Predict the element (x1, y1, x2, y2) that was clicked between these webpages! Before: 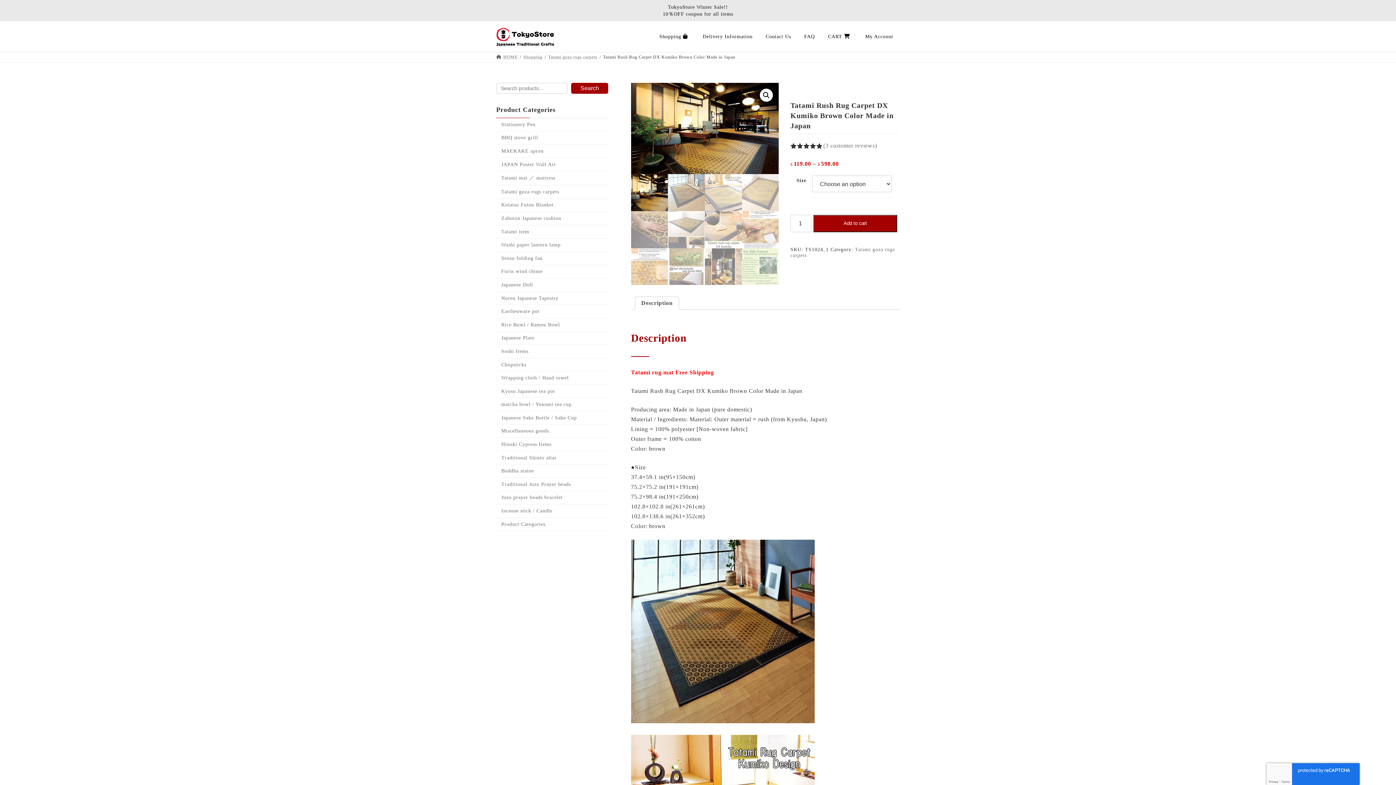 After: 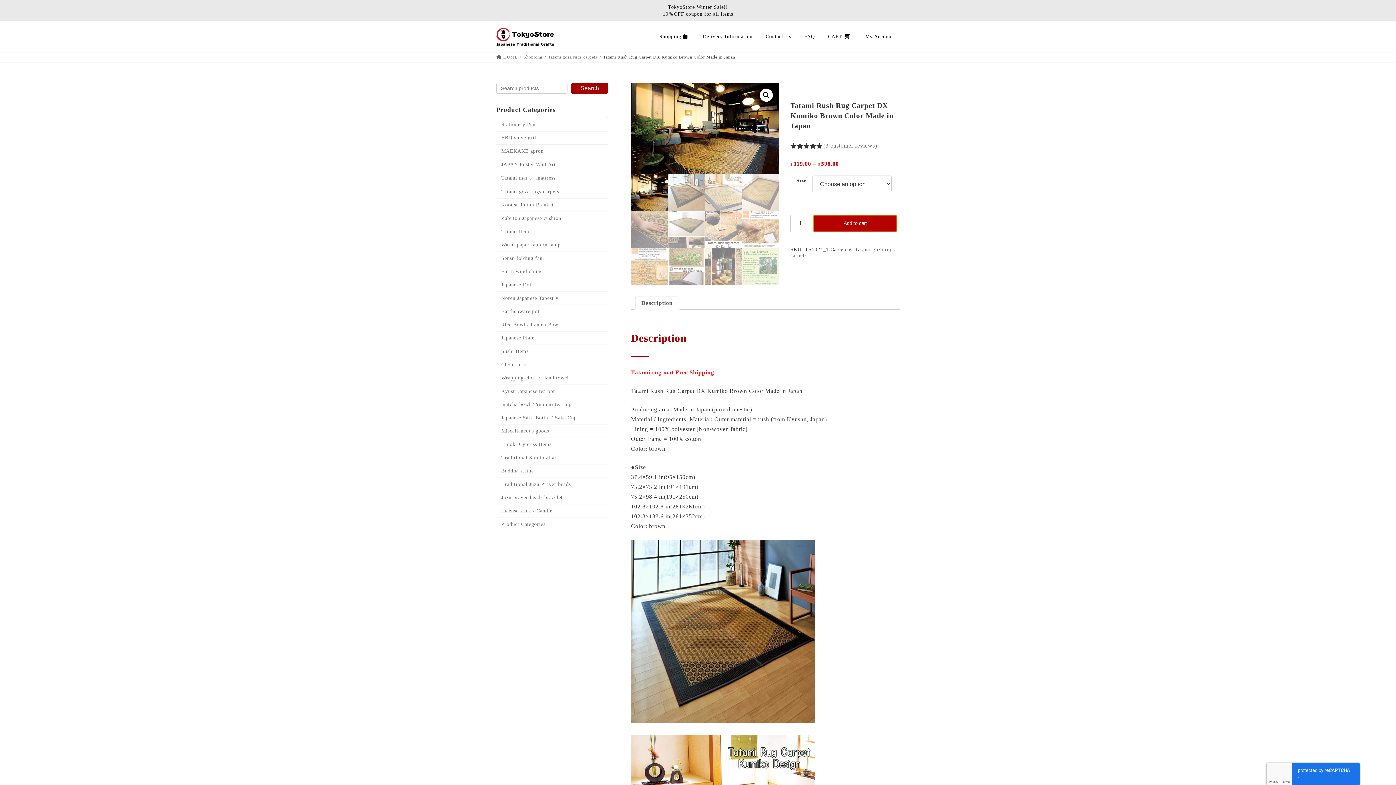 Action: bbox: (813, 214, 897, 232) label: Add to cart